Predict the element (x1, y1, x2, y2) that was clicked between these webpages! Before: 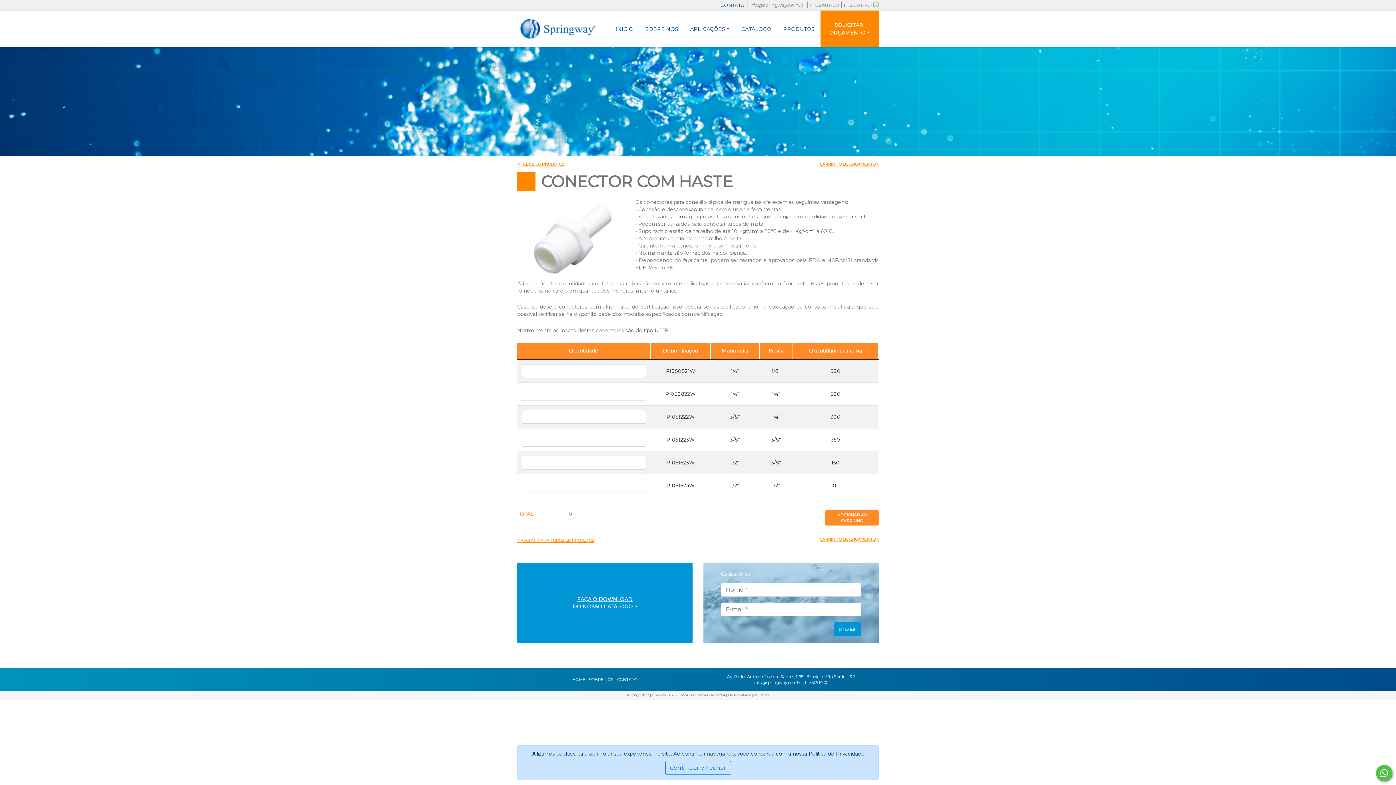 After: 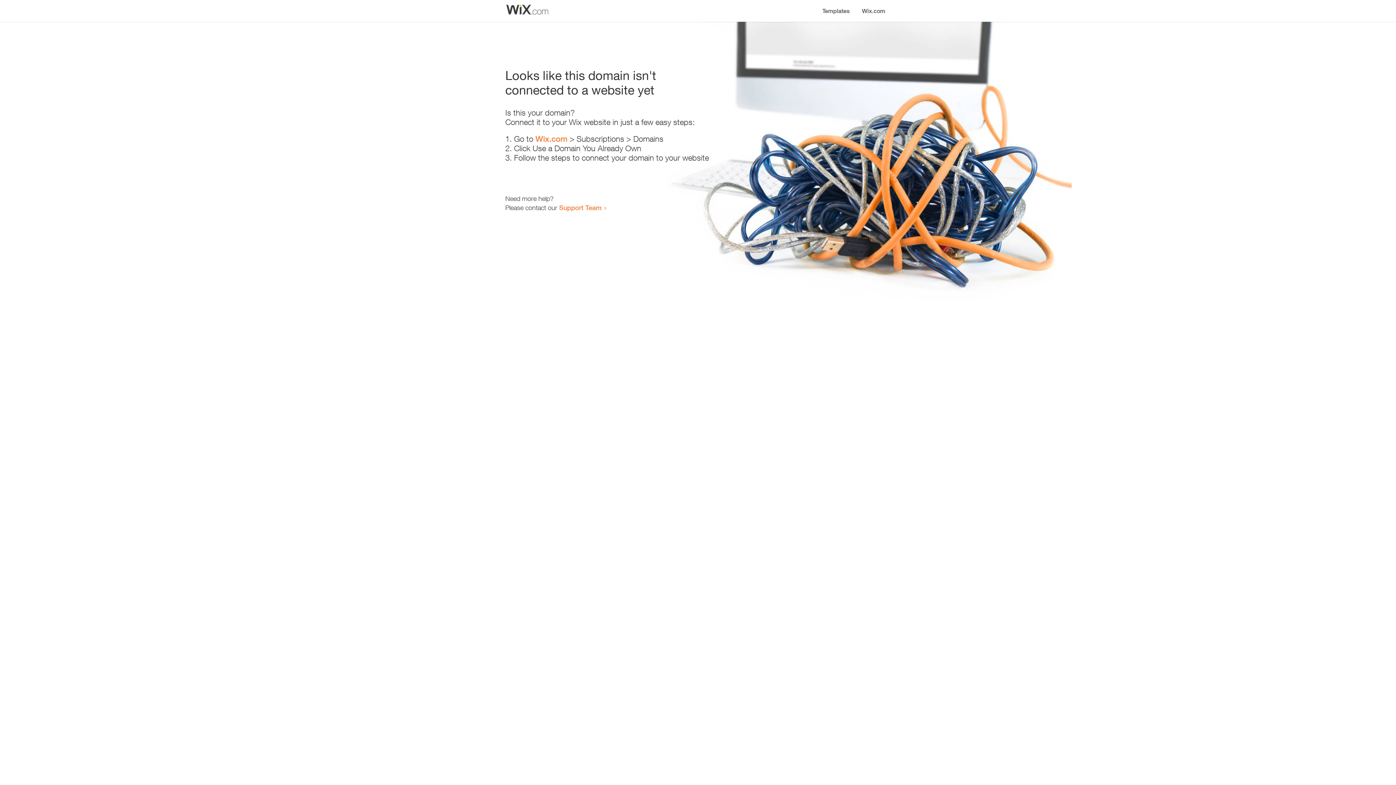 Action: label: Estufa bbox: (758, 693, 769, 697)